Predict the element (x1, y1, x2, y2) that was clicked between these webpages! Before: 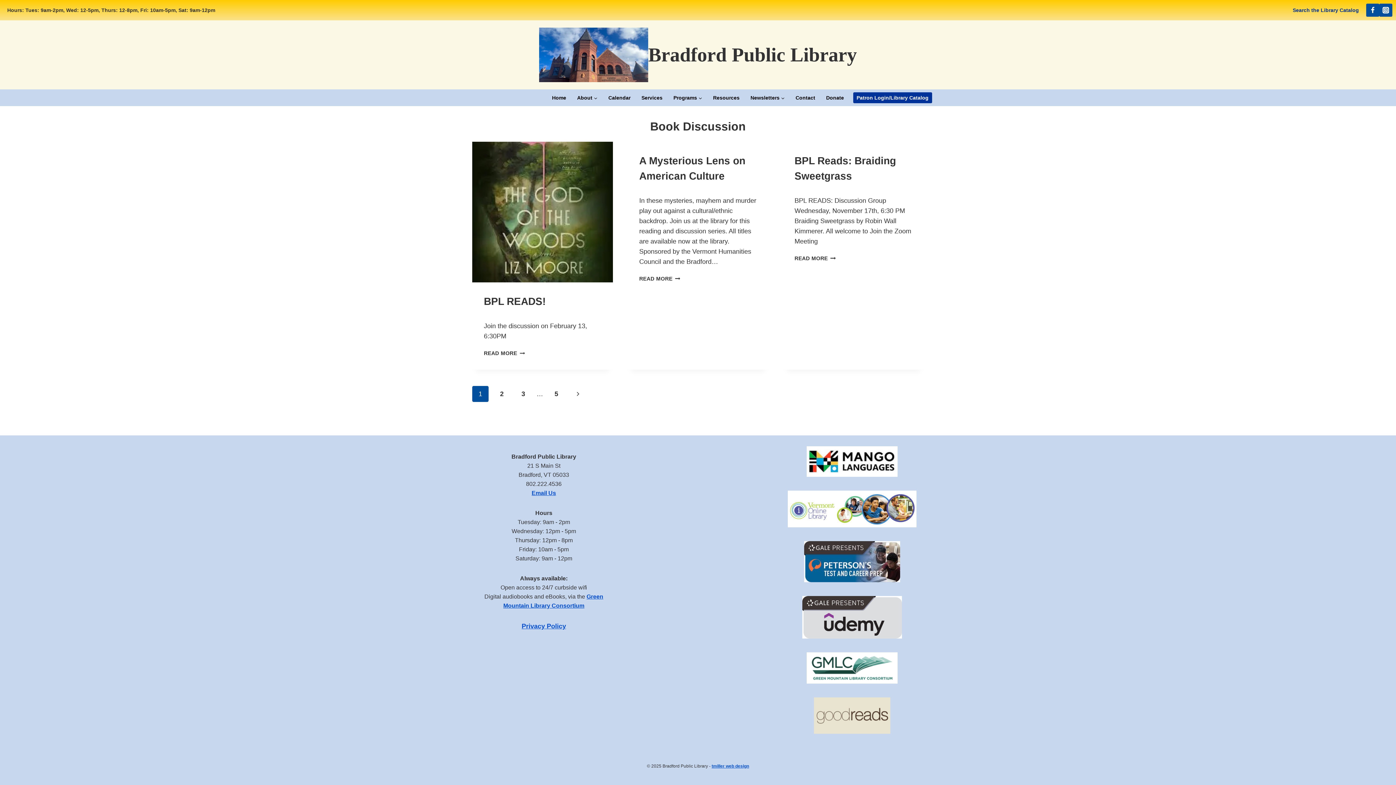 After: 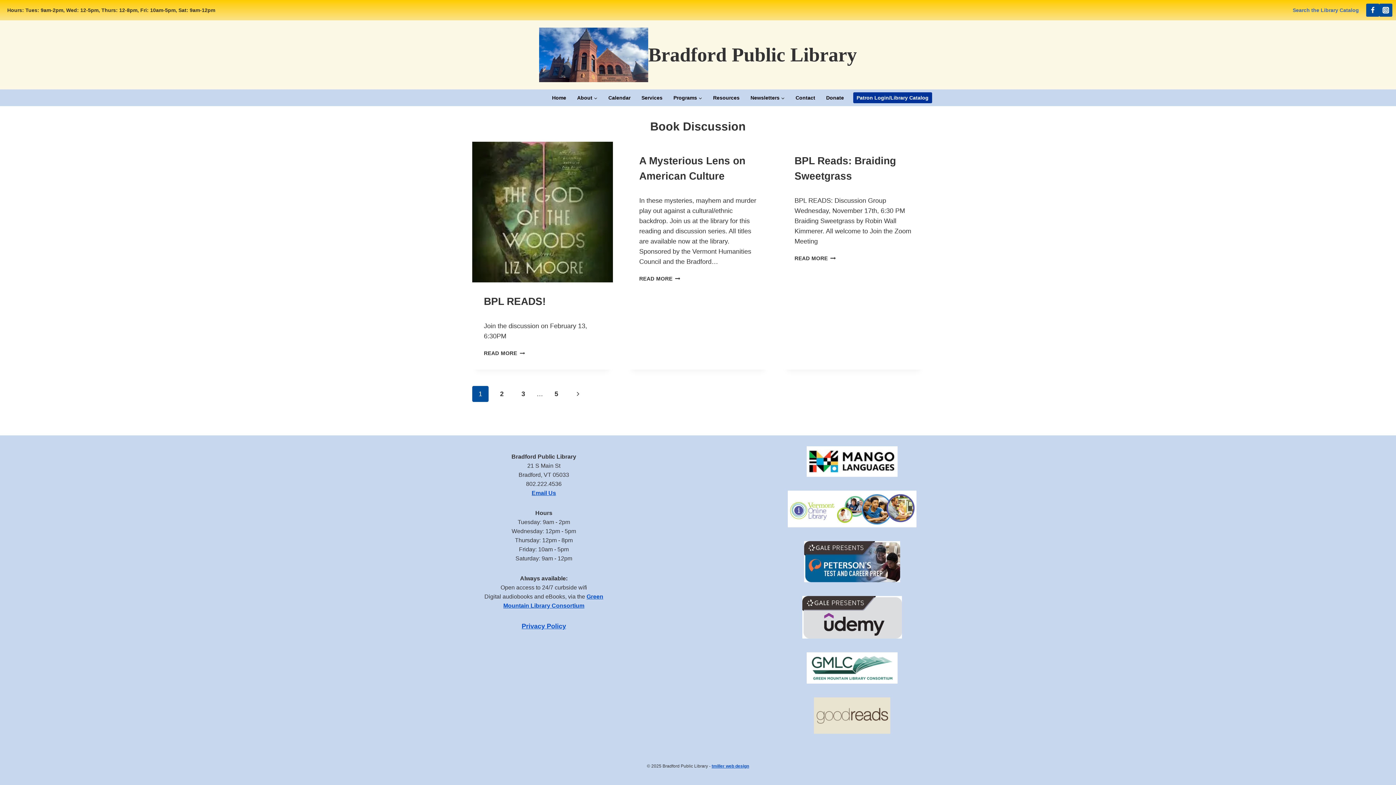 Action: label: Search the Library Catalog bbox: (1293, 7, 1359, 13)